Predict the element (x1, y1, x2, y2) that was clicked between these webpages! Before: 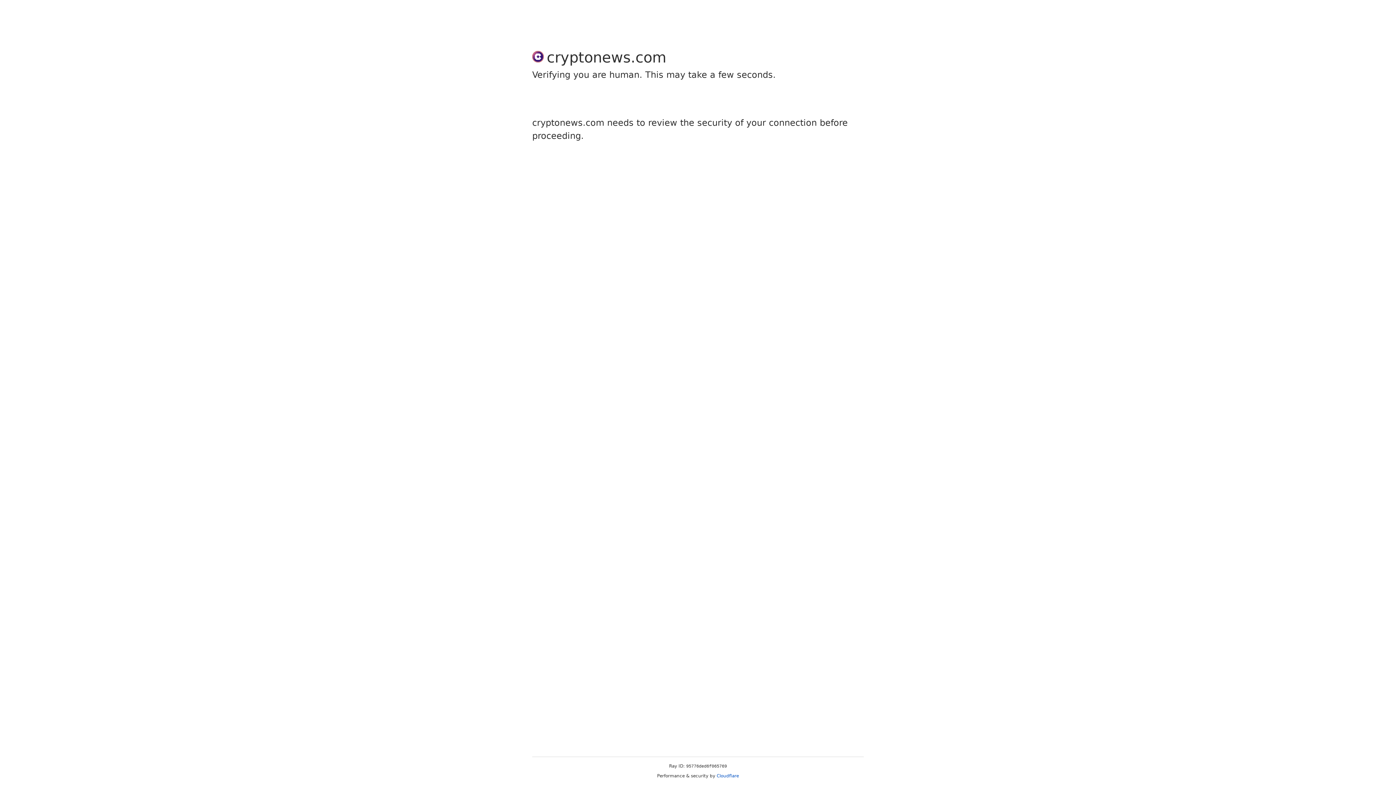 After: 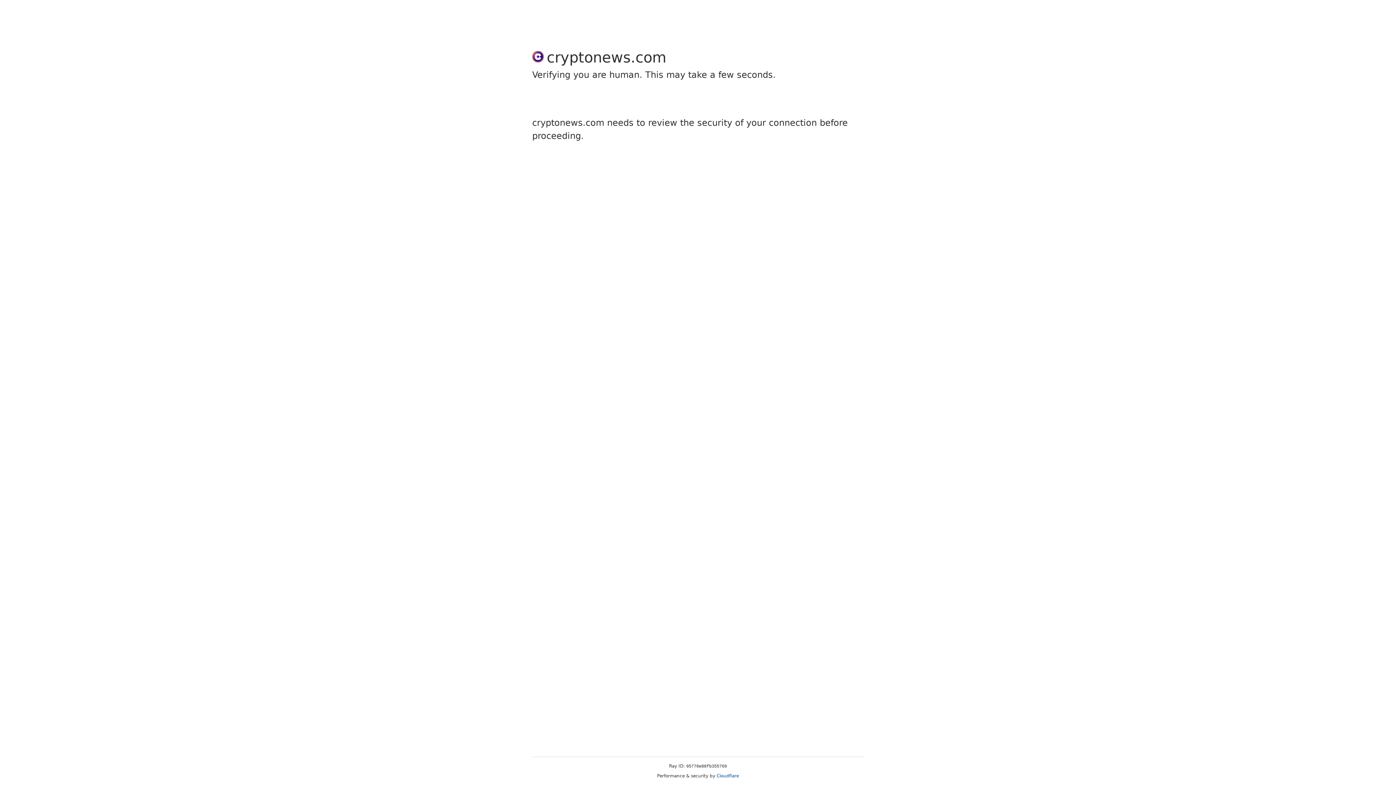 Action: bbox: (716, 773, 739, 778) label: Cloudflare